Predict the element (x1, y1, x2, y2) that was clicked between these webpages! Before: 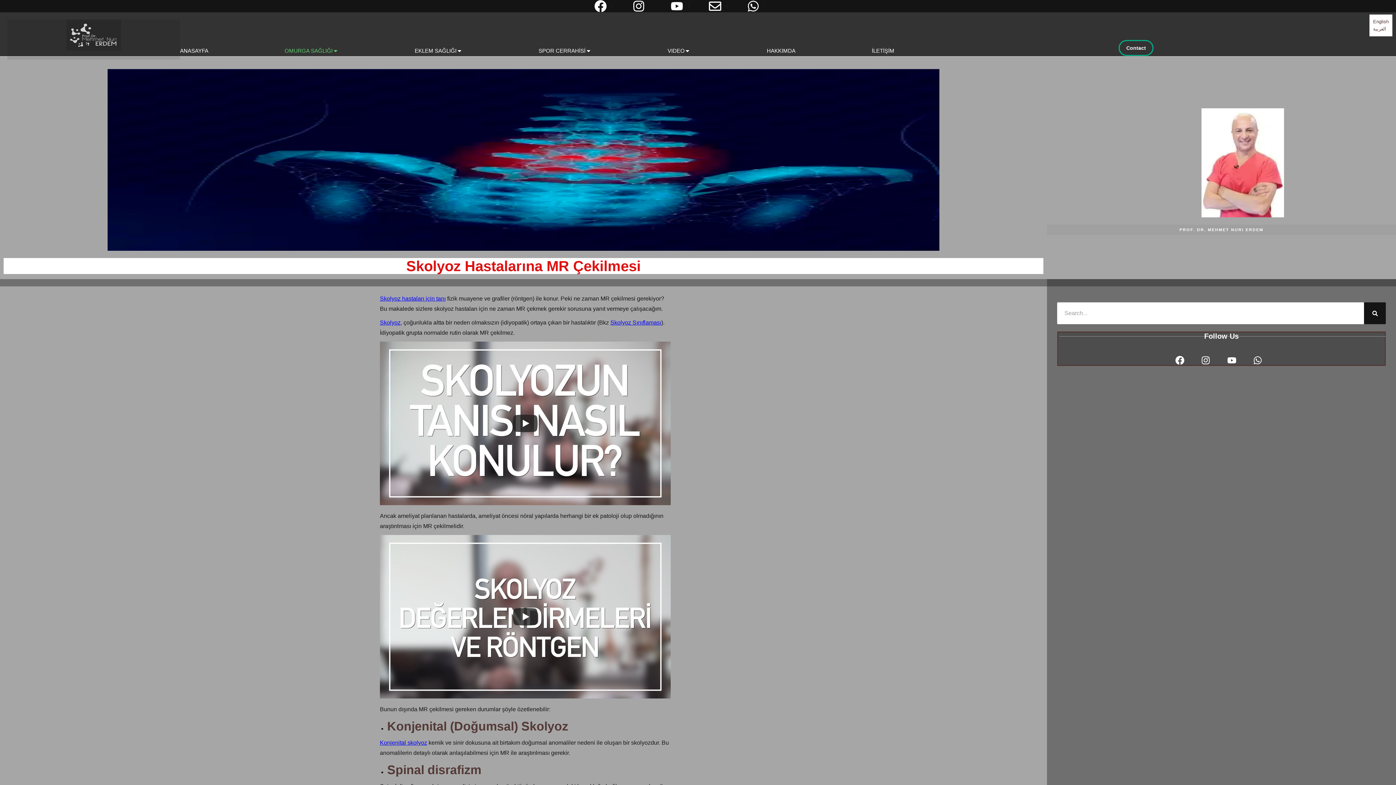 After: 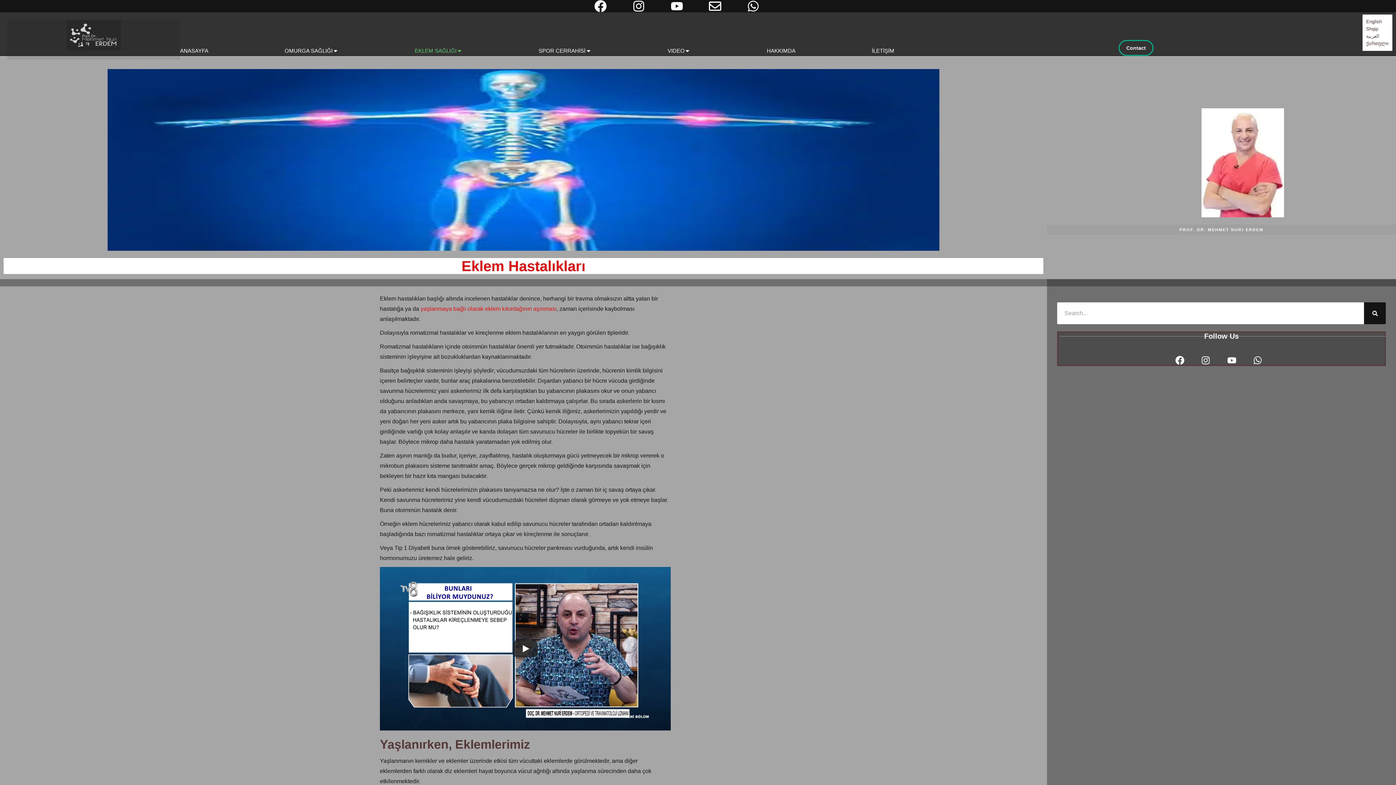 Action: label: EKLEM SAĞLIĞI bbox: (414, 45, 462, 56)